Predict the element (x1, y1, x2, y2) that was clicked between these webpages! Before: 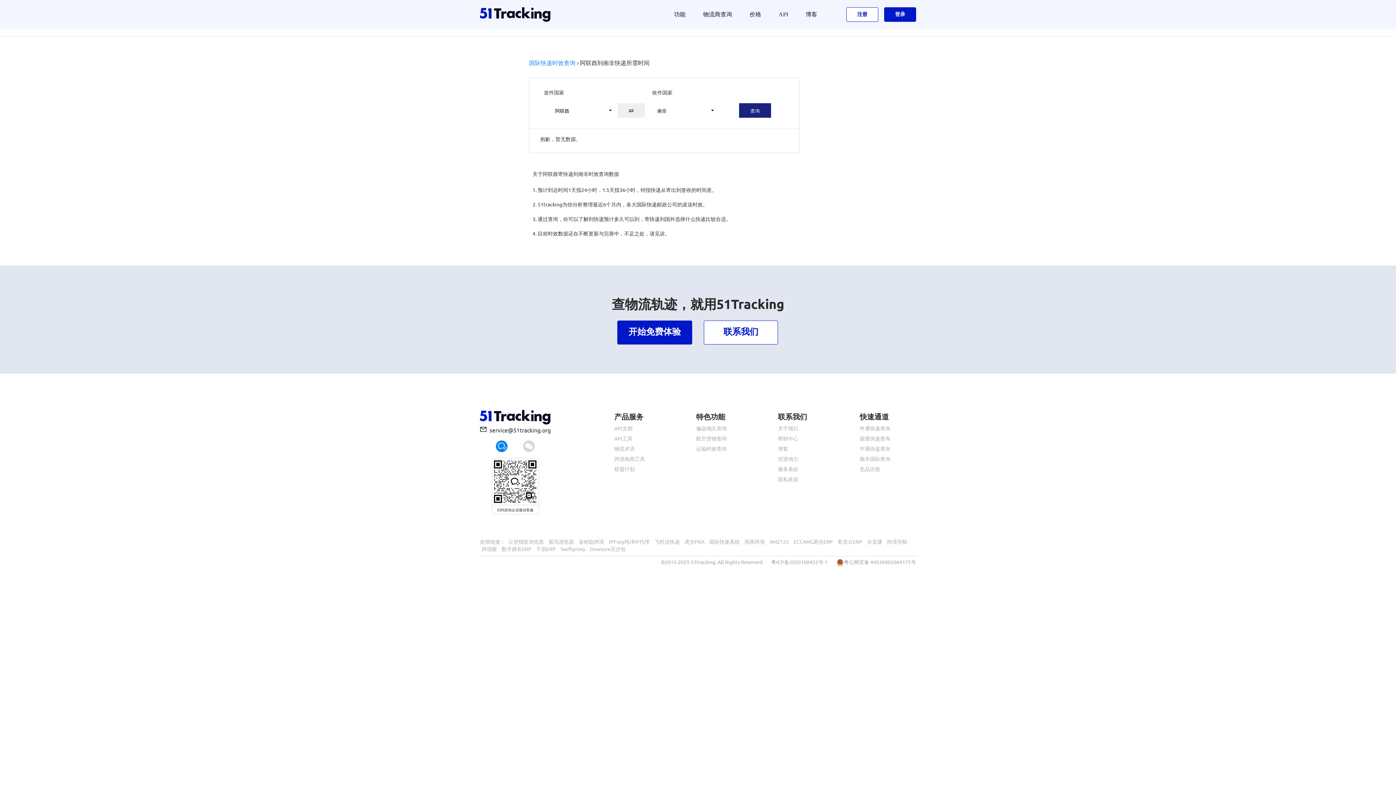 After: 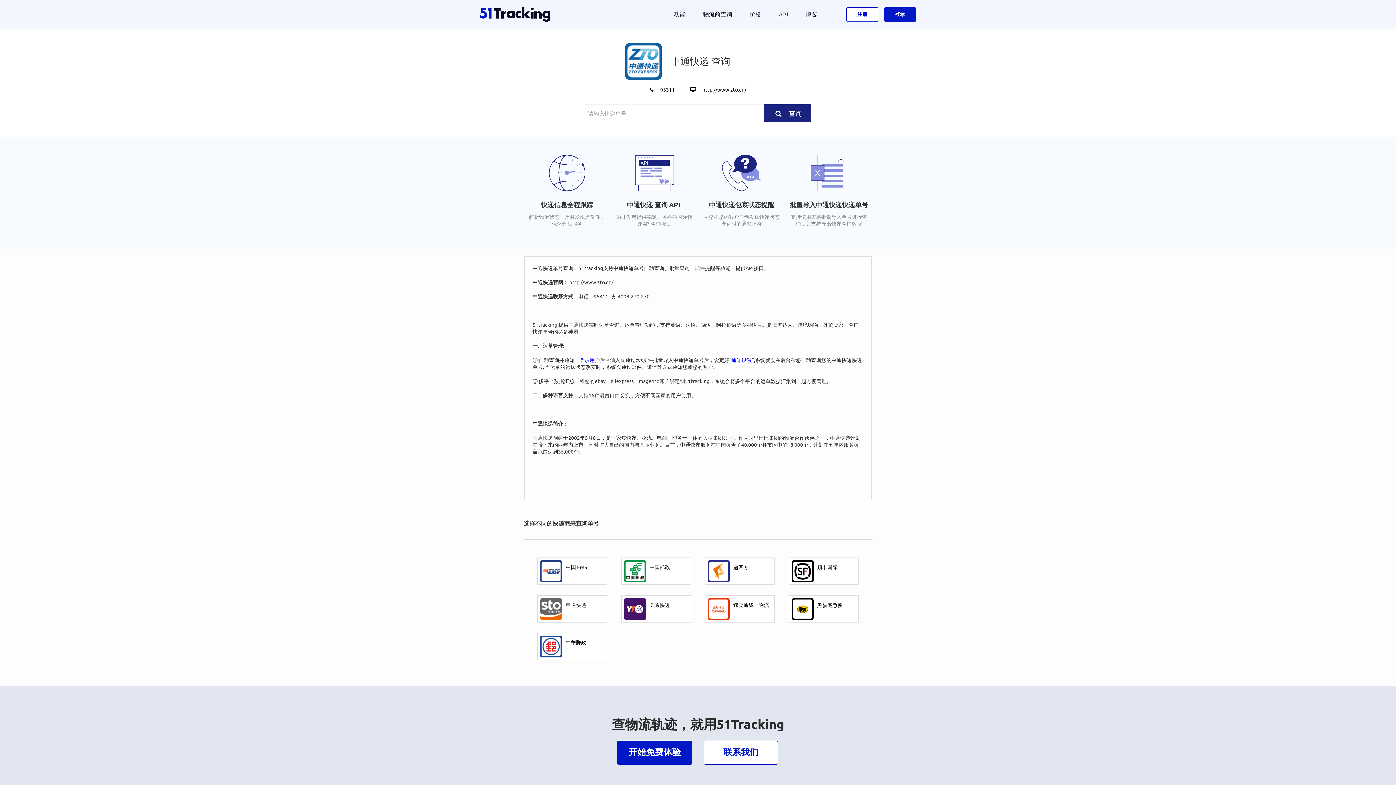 Action: label: 中通快递查询 bbox: (860, 445, 890, 451)